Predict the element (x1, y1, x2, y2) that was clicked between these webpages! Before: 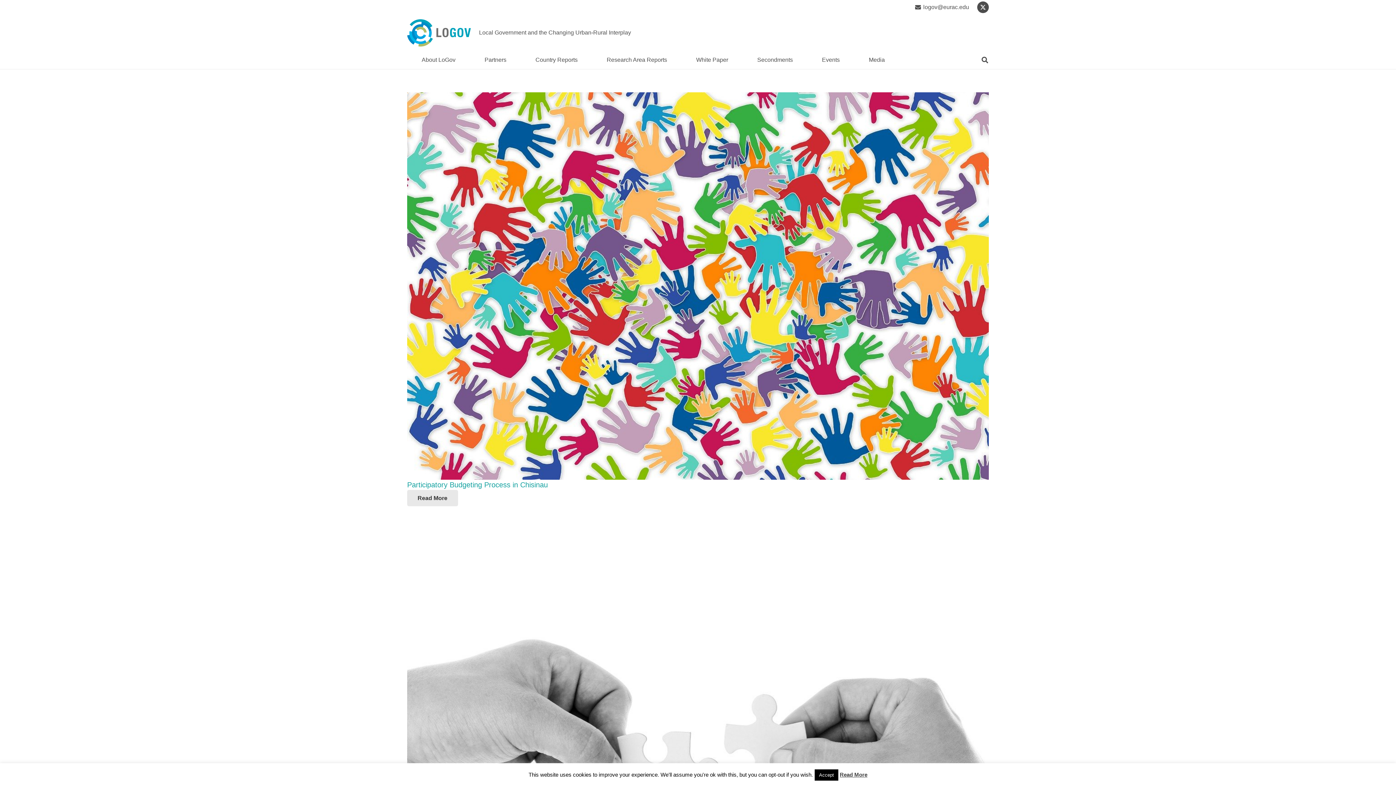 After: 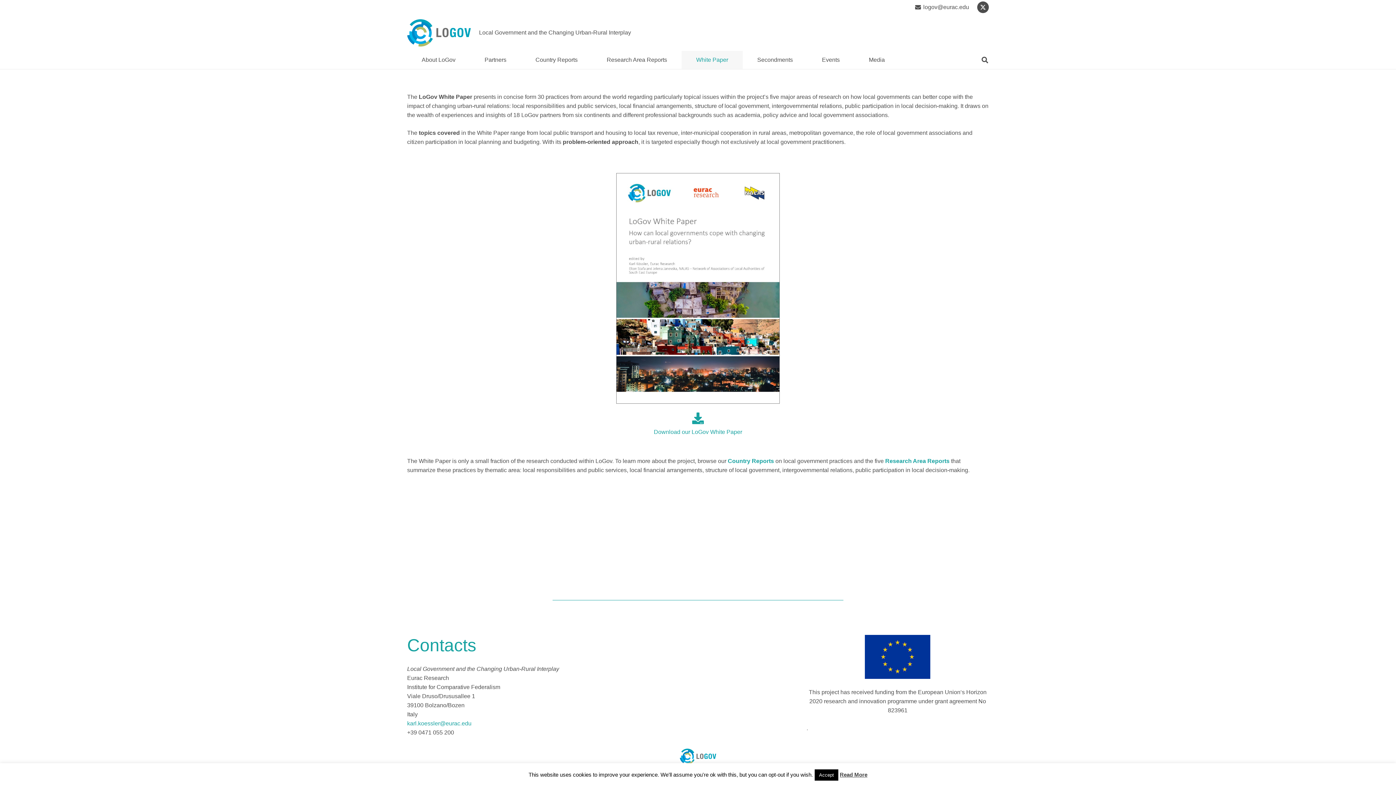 Action: bbox: (681, 50, 742, 69) label: White Paper